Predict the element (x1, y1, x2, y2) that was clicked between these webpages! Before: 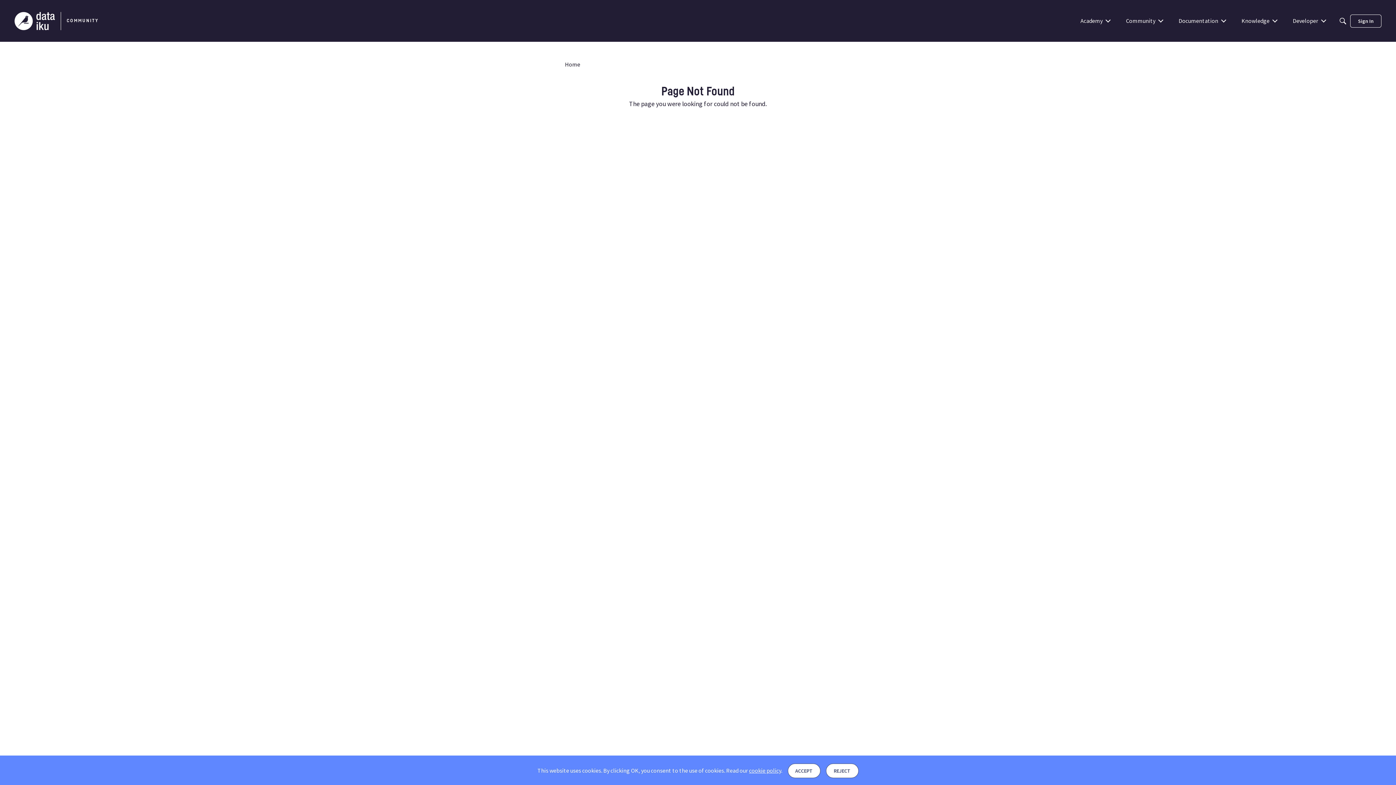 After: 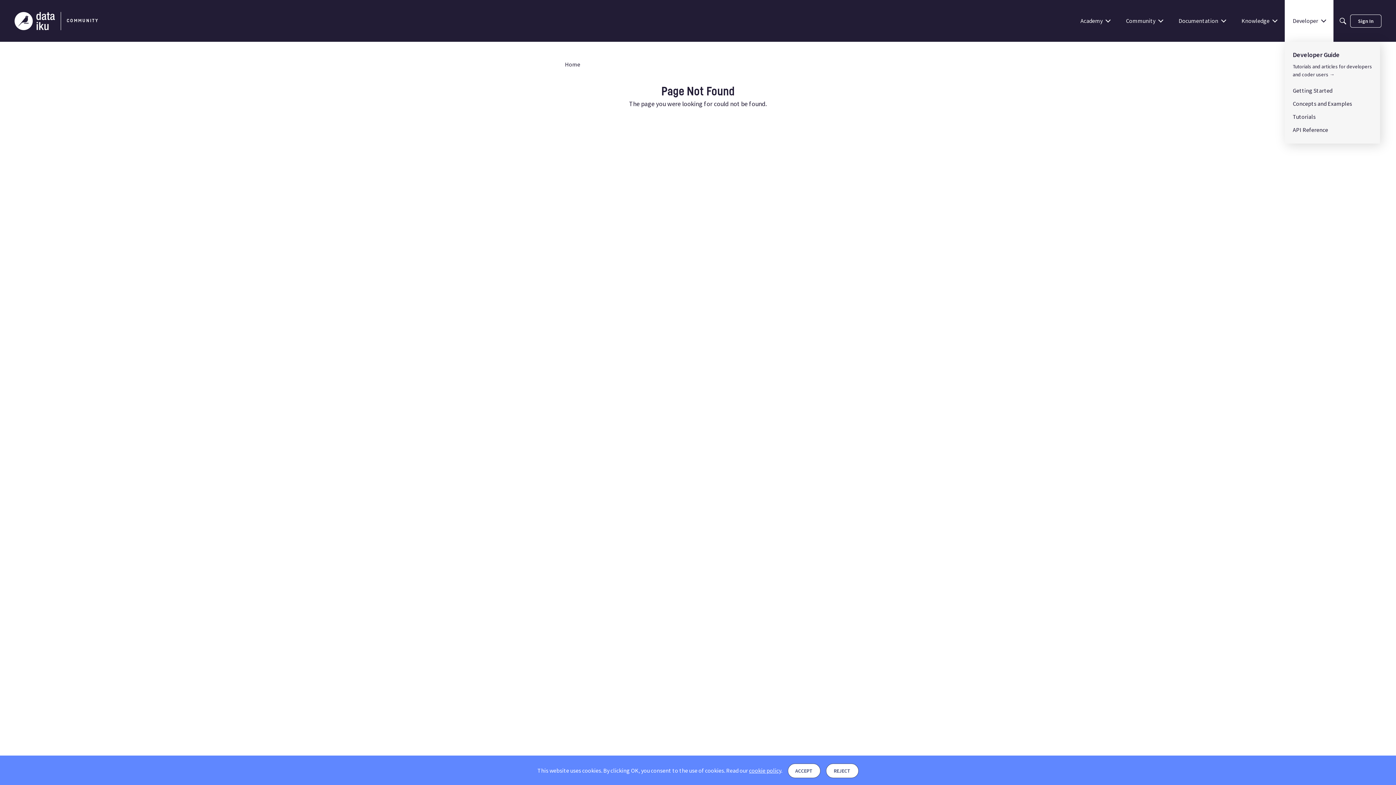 Action: label: Developer bbox: (1285, 0, 1333, 41)